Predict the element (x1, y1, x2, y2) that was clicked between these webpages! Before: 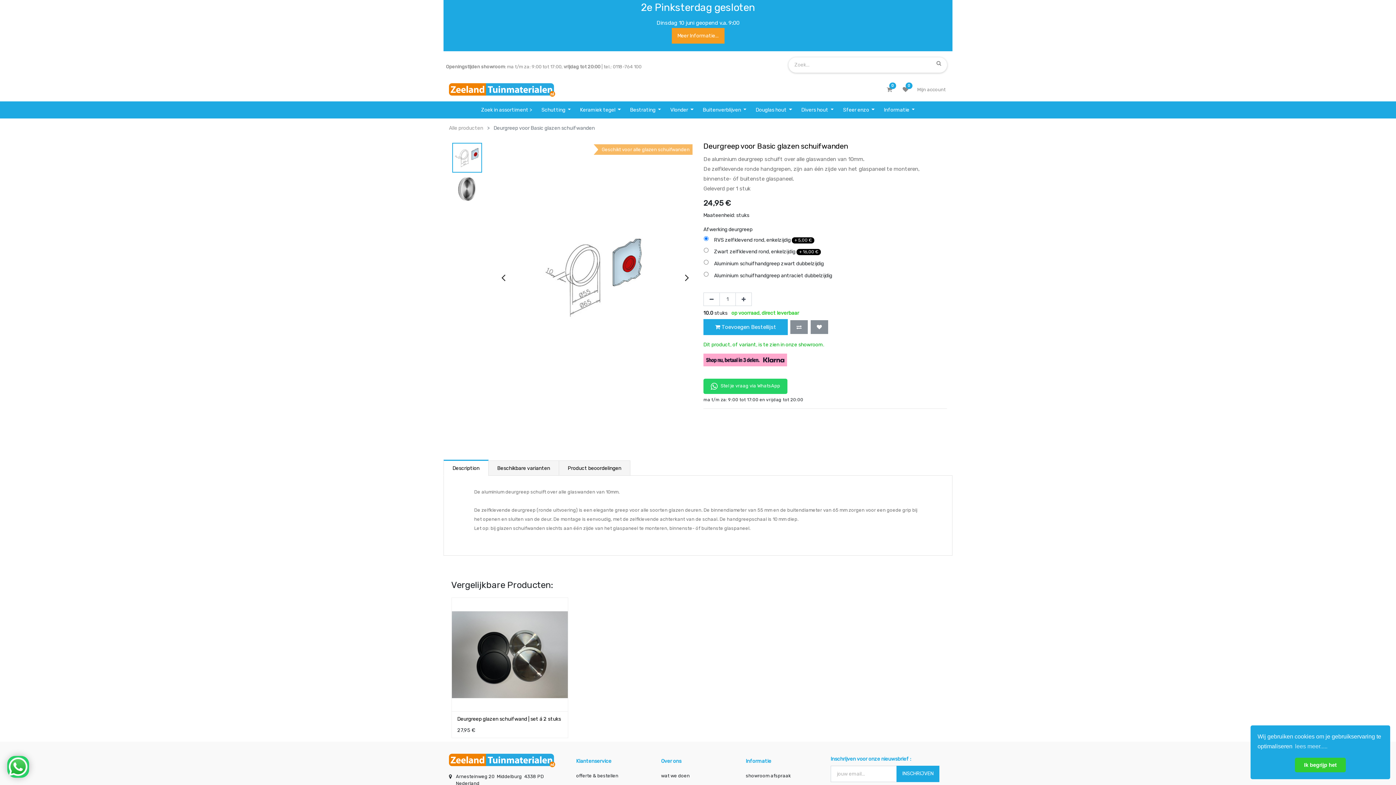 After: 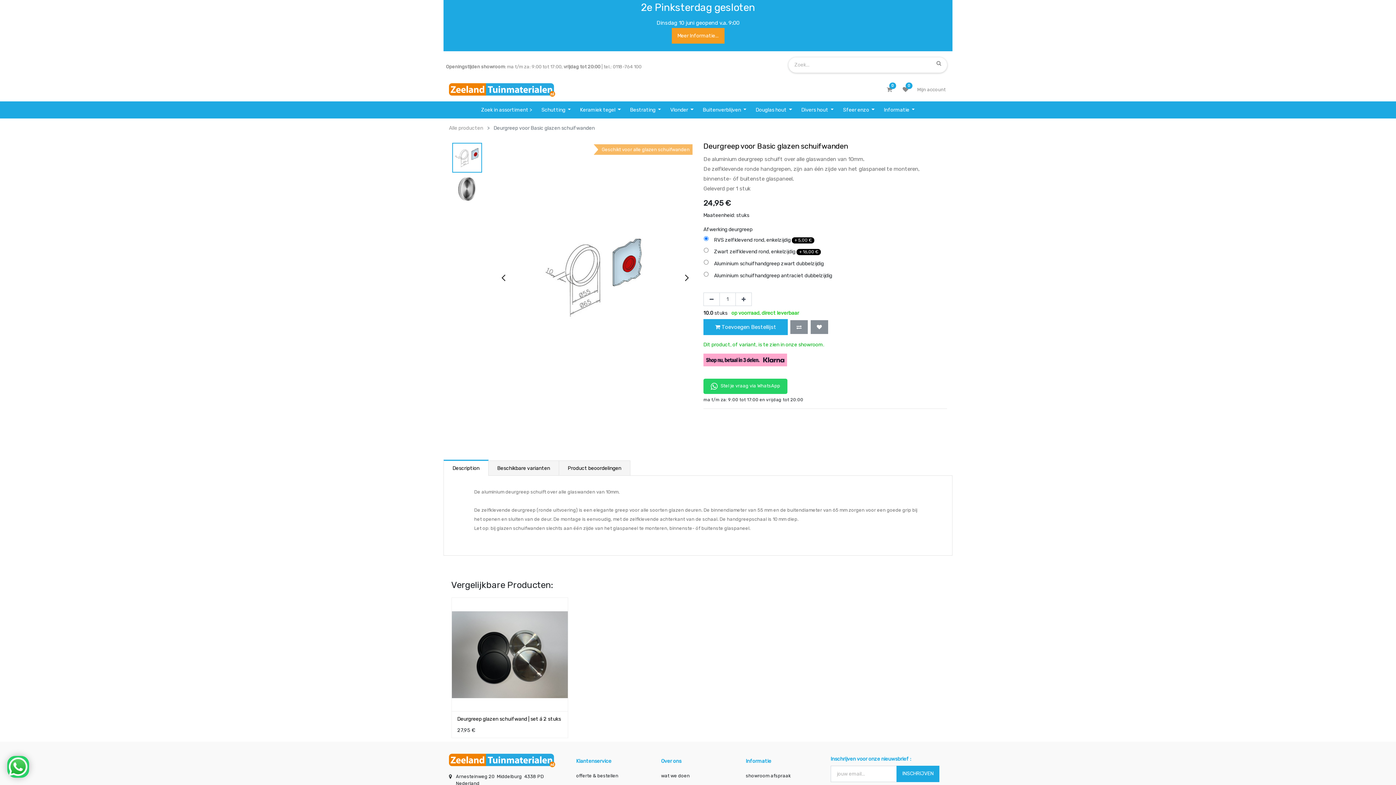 Action: bbox: (1295, 758, 1346, 772) label: dismiss cookie message